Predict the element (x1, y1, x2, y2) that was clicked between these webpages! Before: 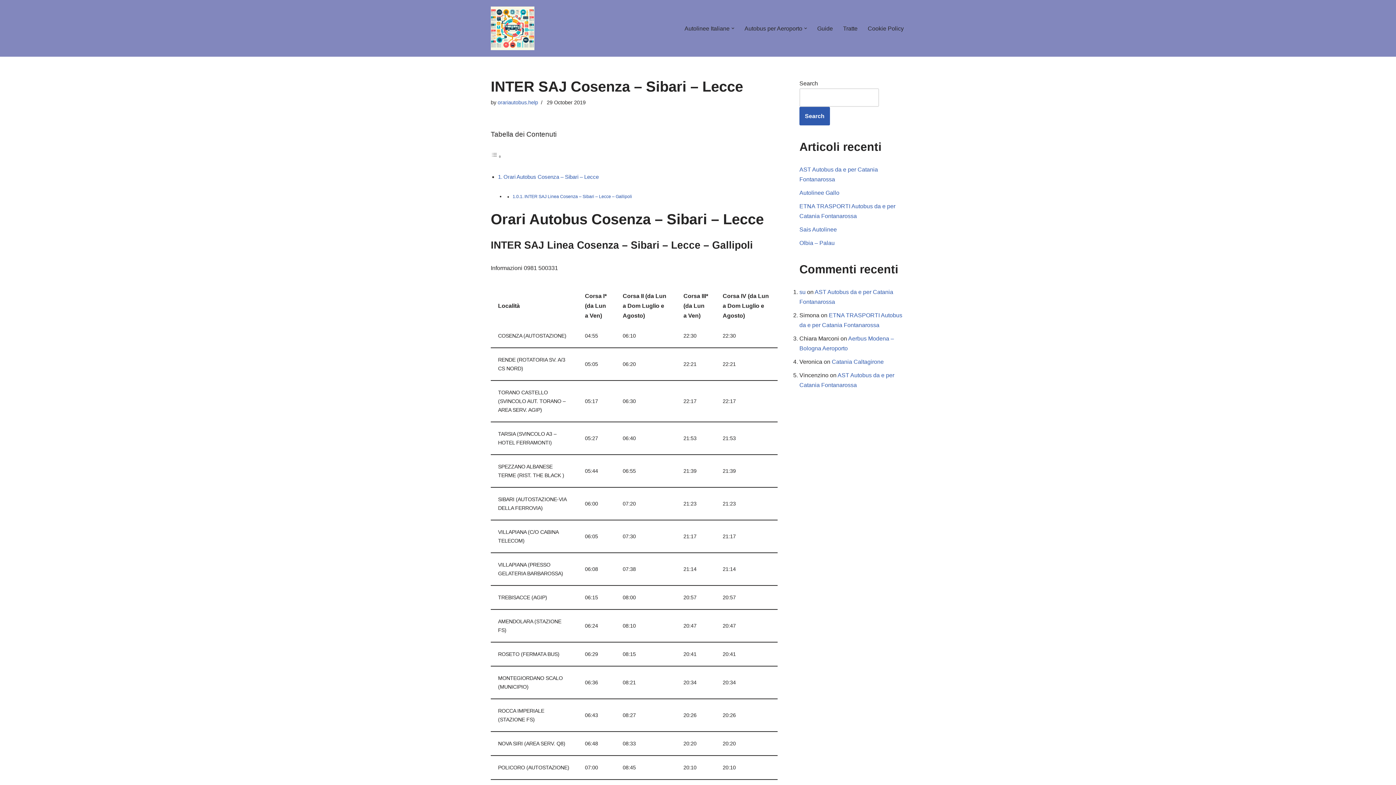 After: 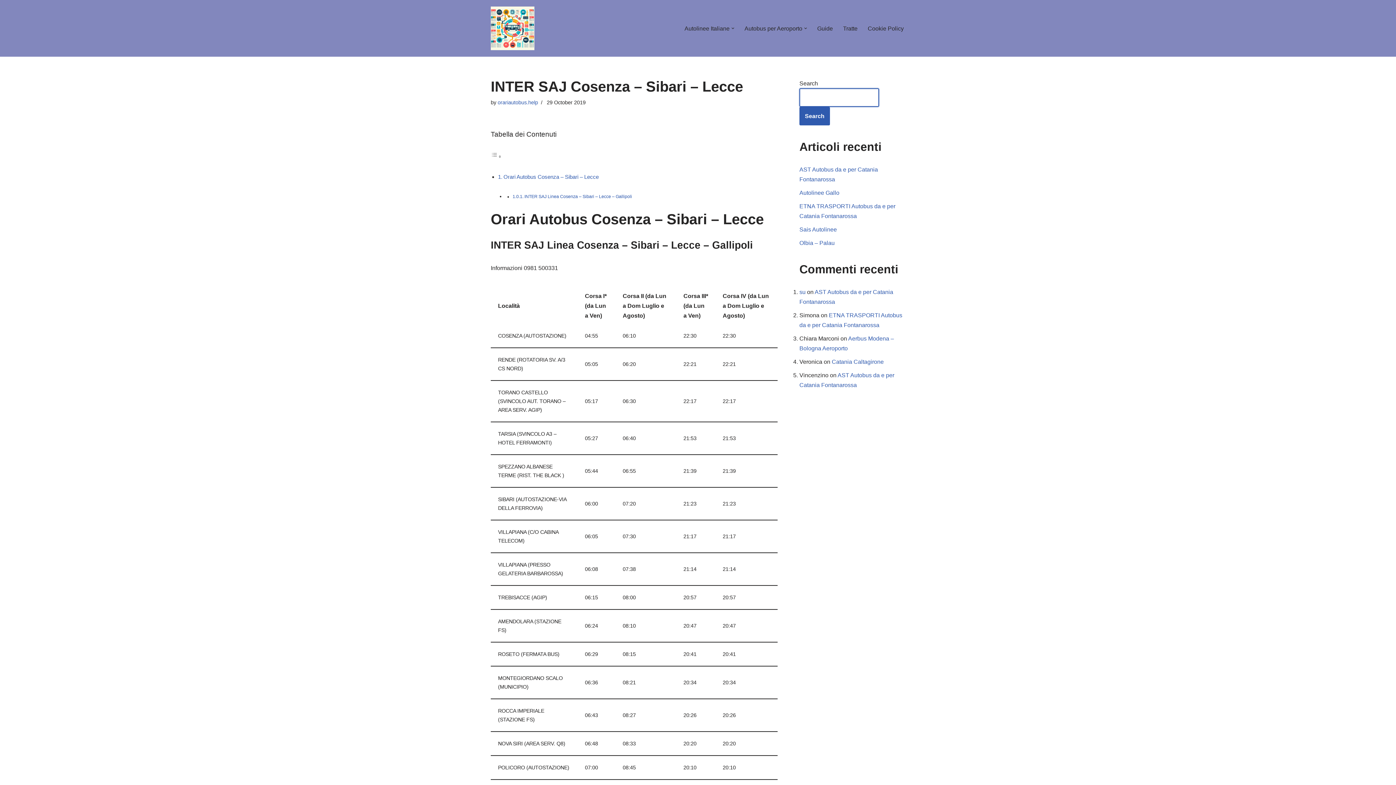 Action: label: Search bbox: (799, 106, 830, 125)